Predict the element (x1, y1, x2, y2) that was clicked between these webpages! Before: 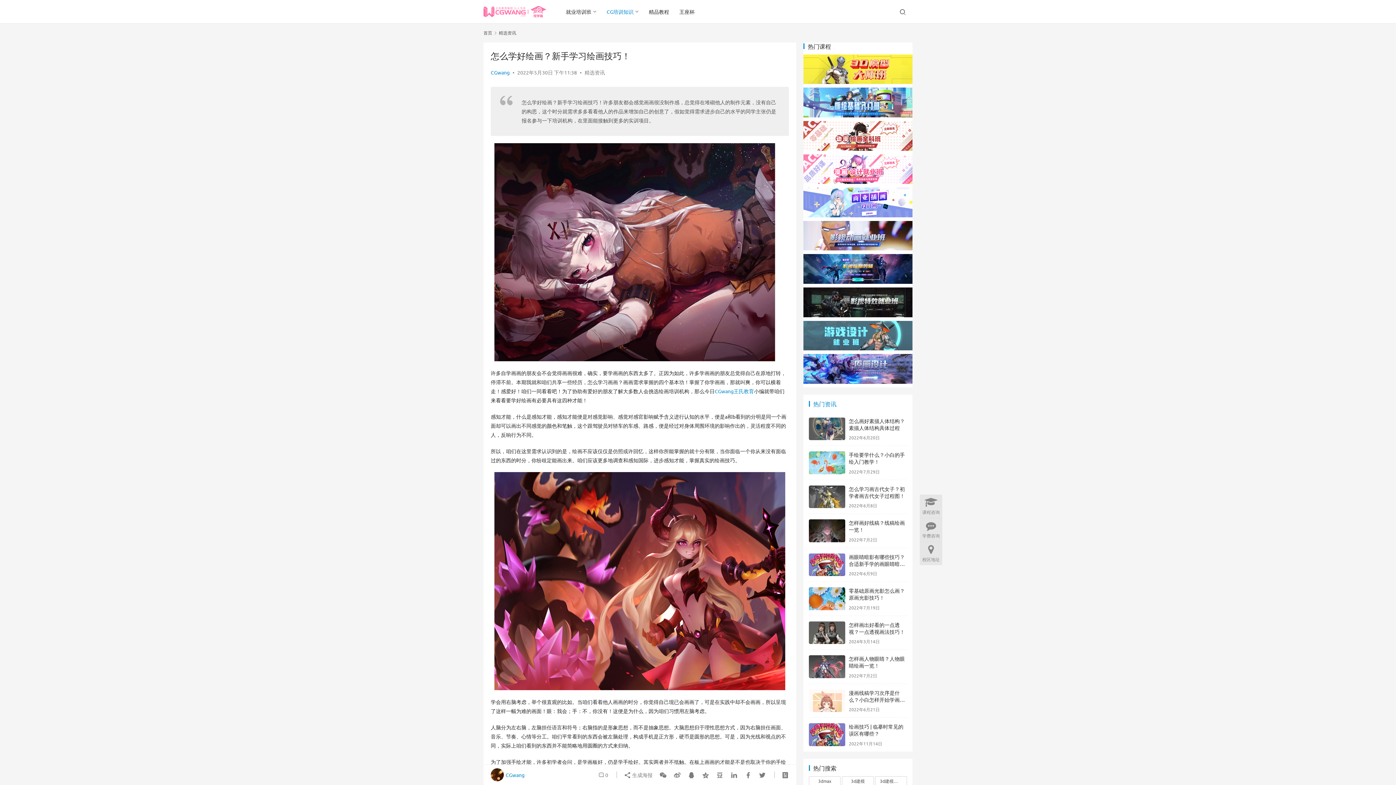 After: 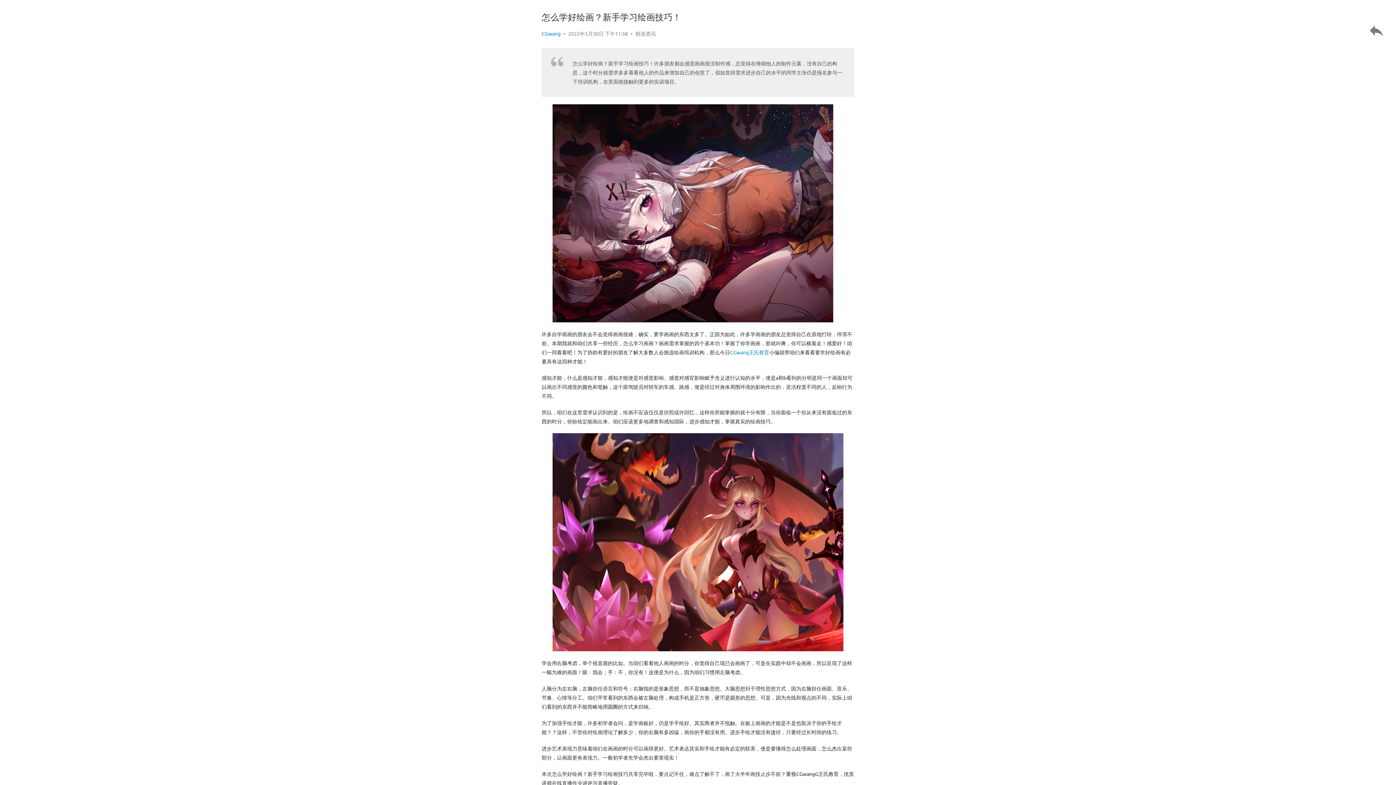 Action: bbox: (781, 772, 789, 778)